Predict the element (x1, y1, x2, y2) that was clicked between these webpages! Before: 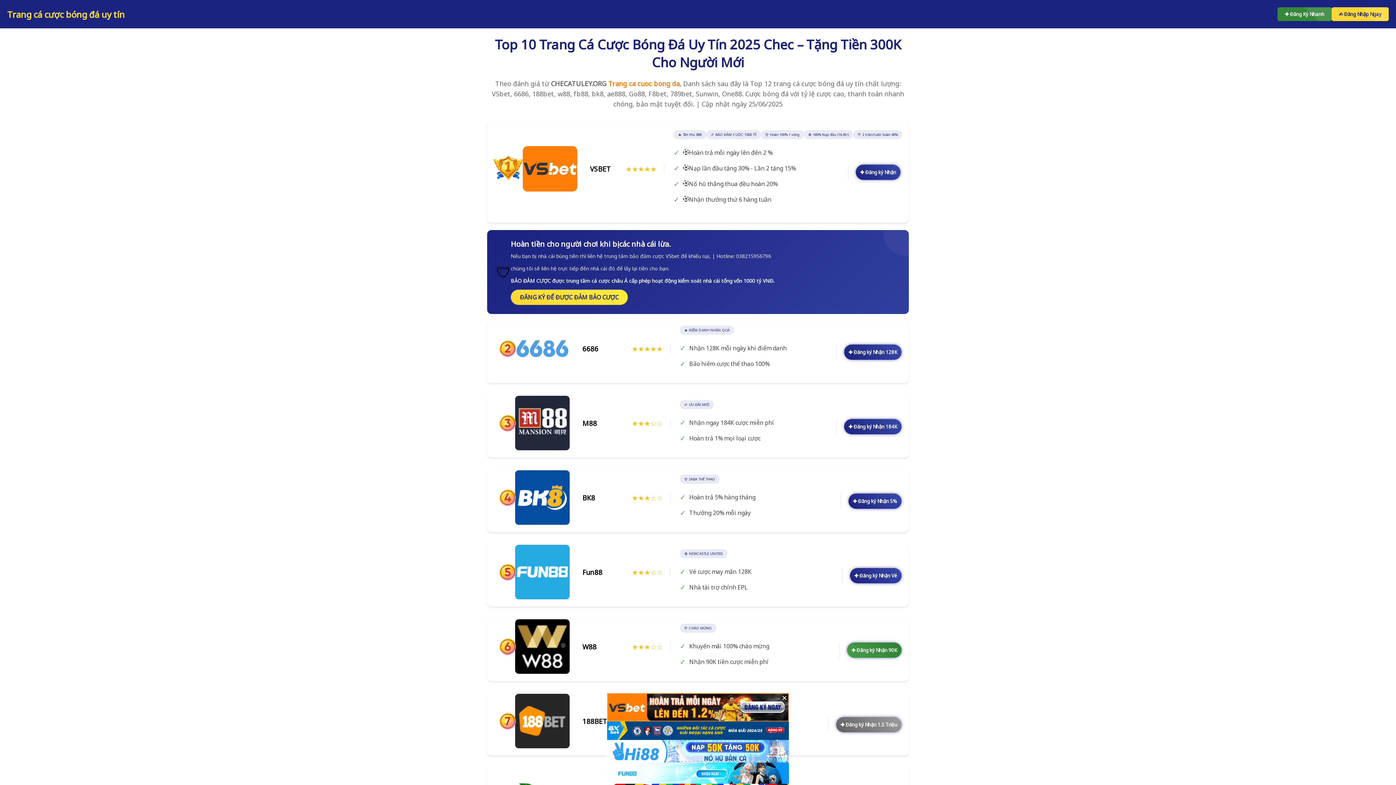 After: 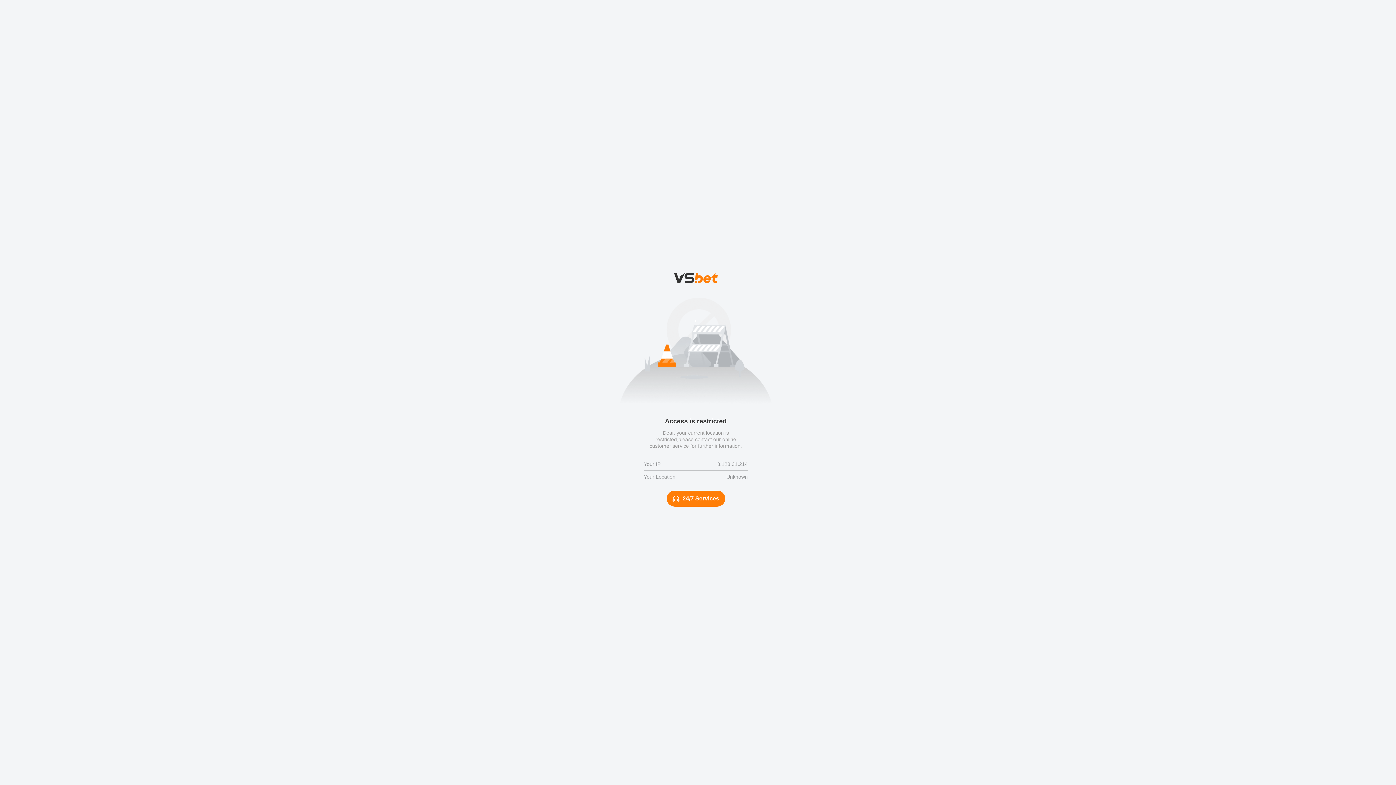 Action: bbox: (1332, 7, 1389, 21) label: ✍ Đăng Nhập Ngay